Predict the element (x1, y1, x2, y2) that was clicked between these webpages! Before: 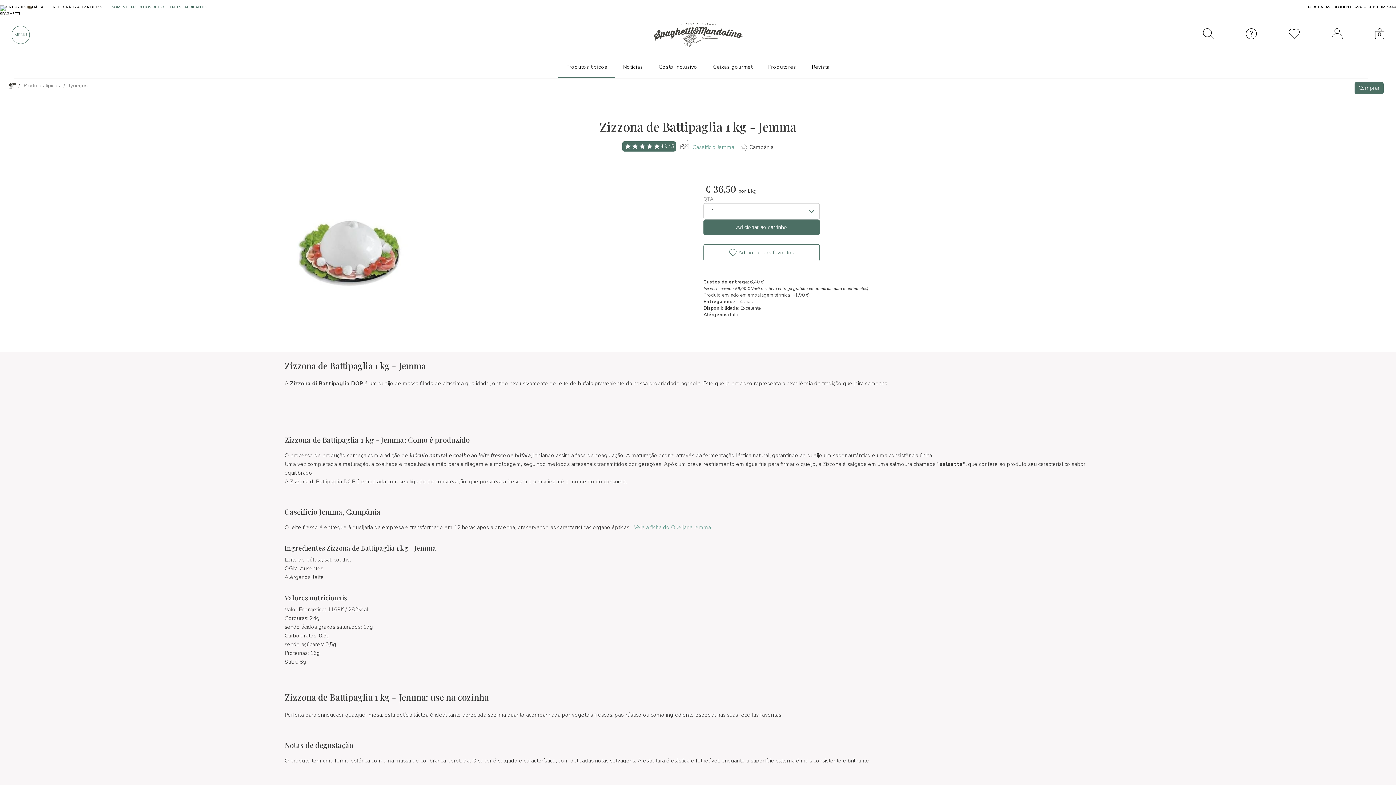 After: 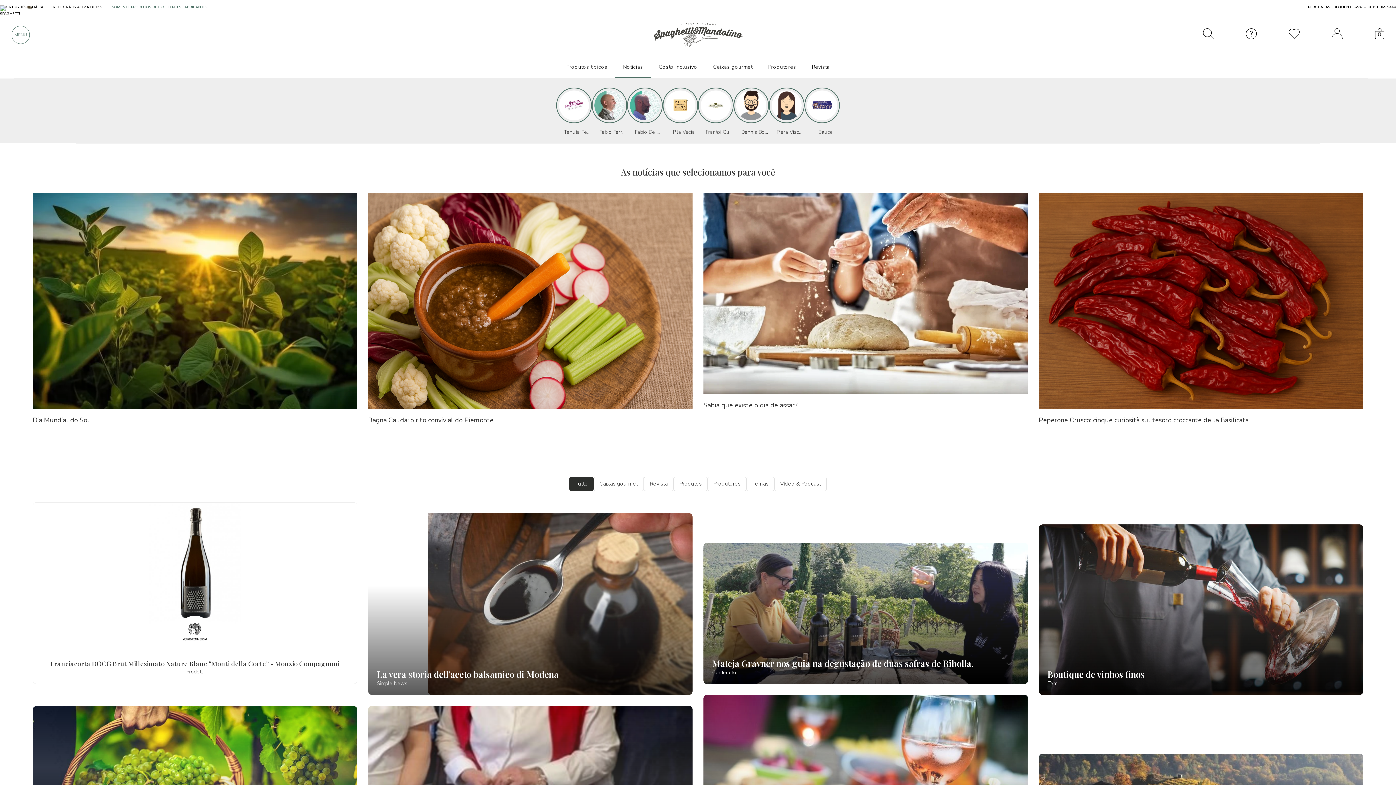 Action: bbox: (615, 55, 651, 78) label: Notícias